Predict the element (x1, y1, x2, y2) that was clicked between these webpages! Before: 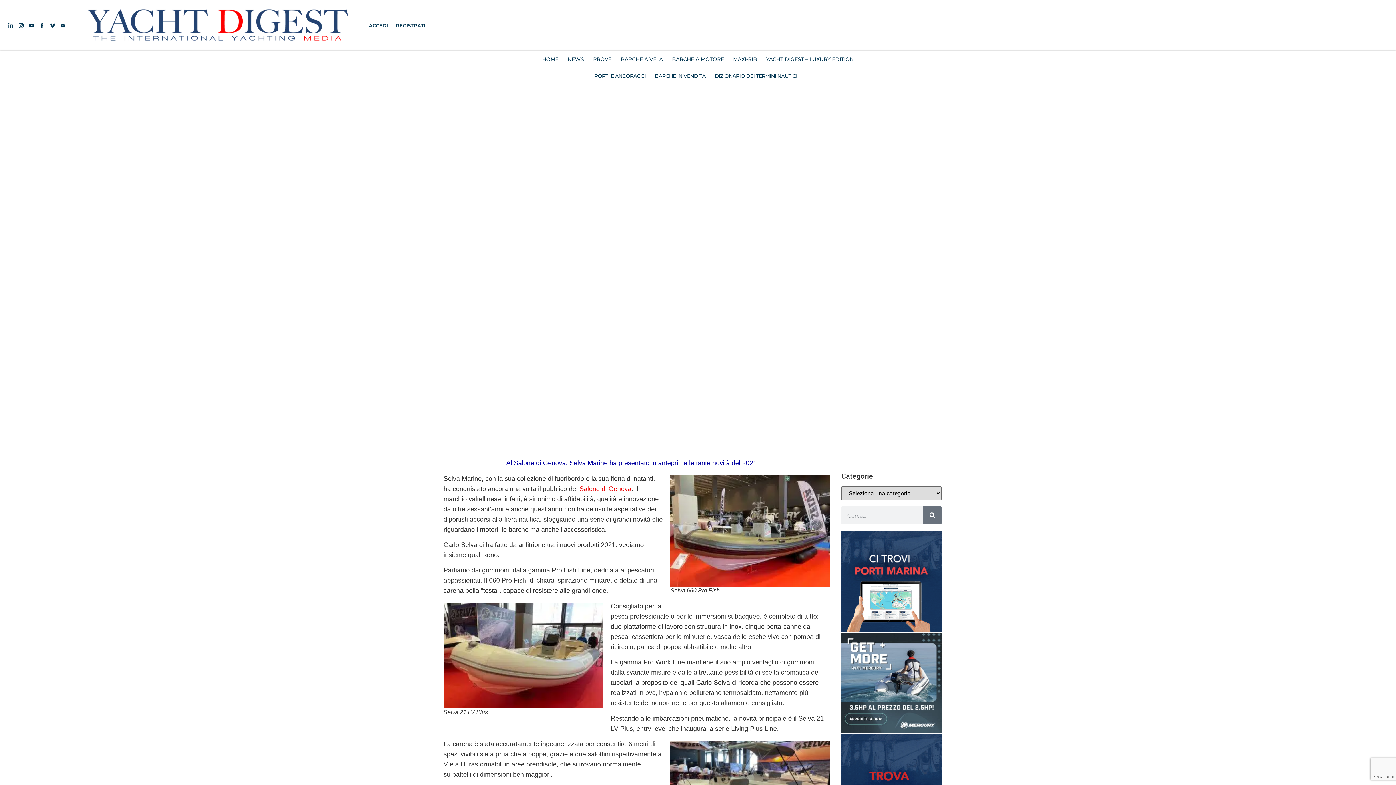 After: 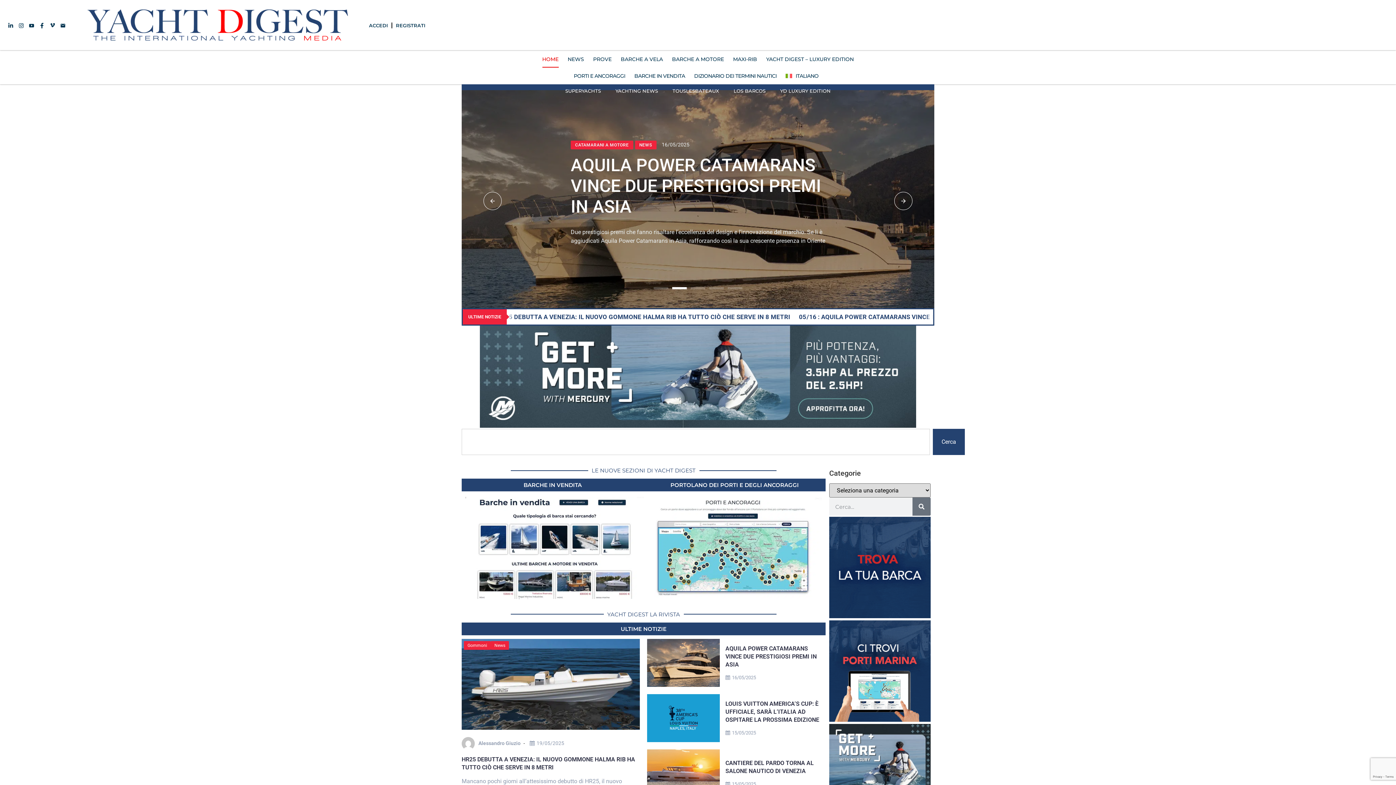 Action: label: OTTOBRE 20, 2020 bbox: (705, 300, 754, 309)